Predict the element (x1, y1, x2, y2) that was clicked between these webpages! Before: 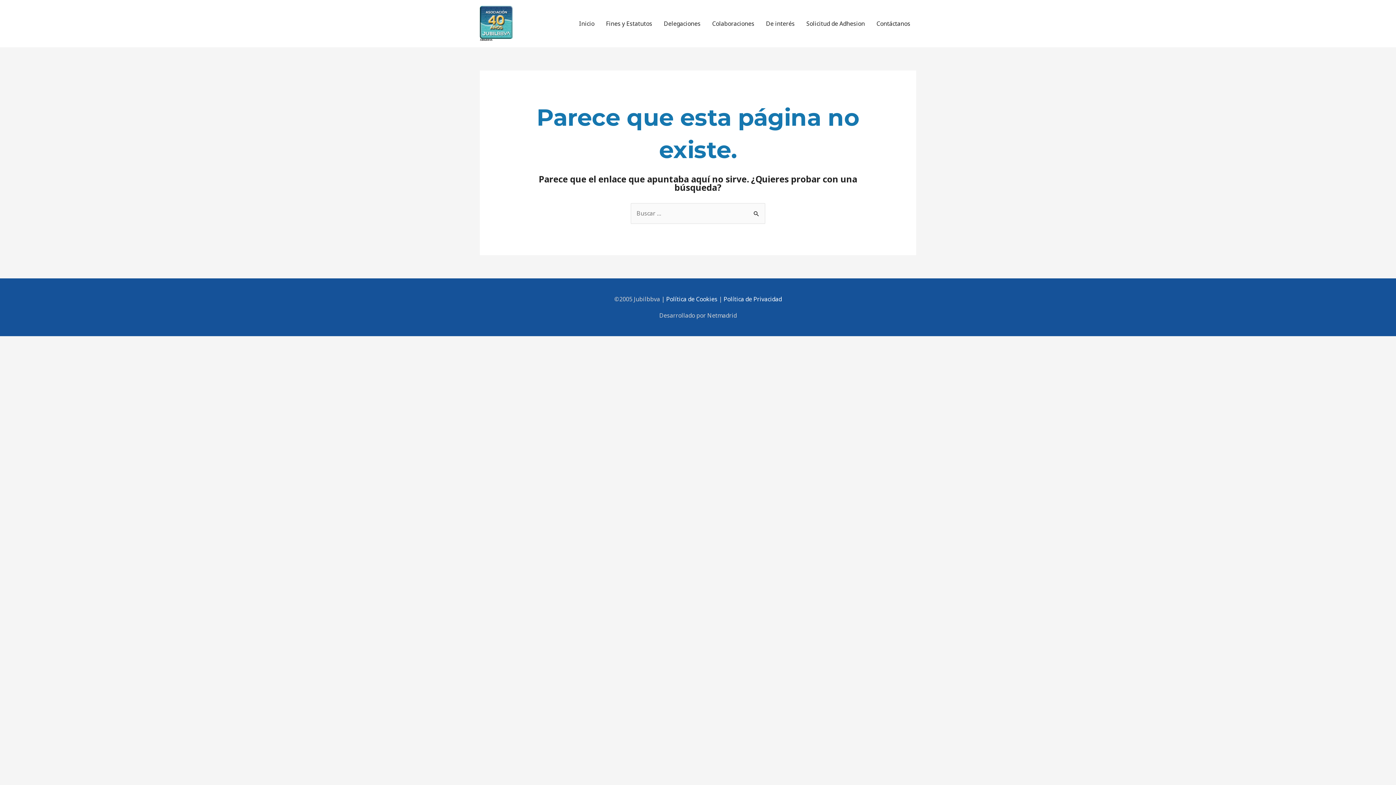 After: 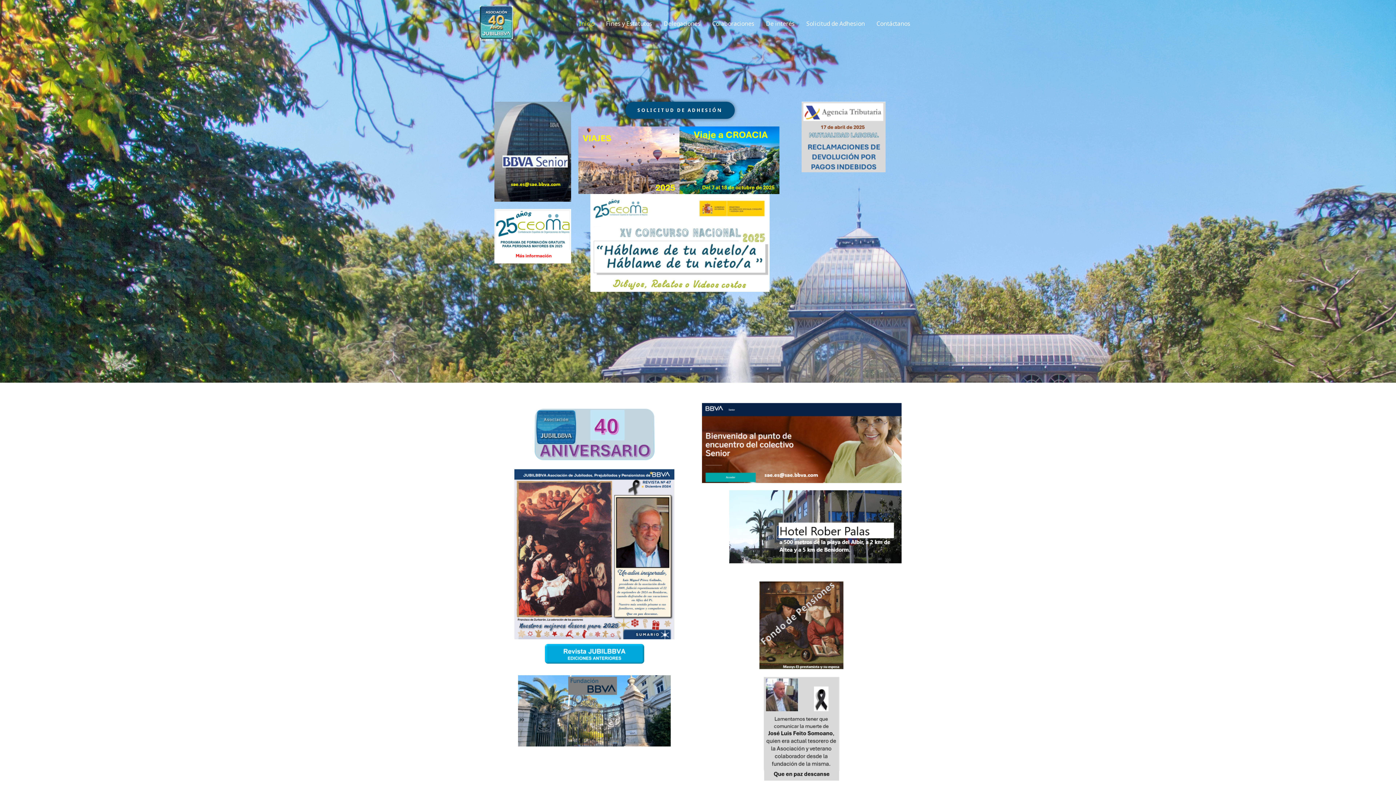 Action: bbox: (480, 17, 513, 25)